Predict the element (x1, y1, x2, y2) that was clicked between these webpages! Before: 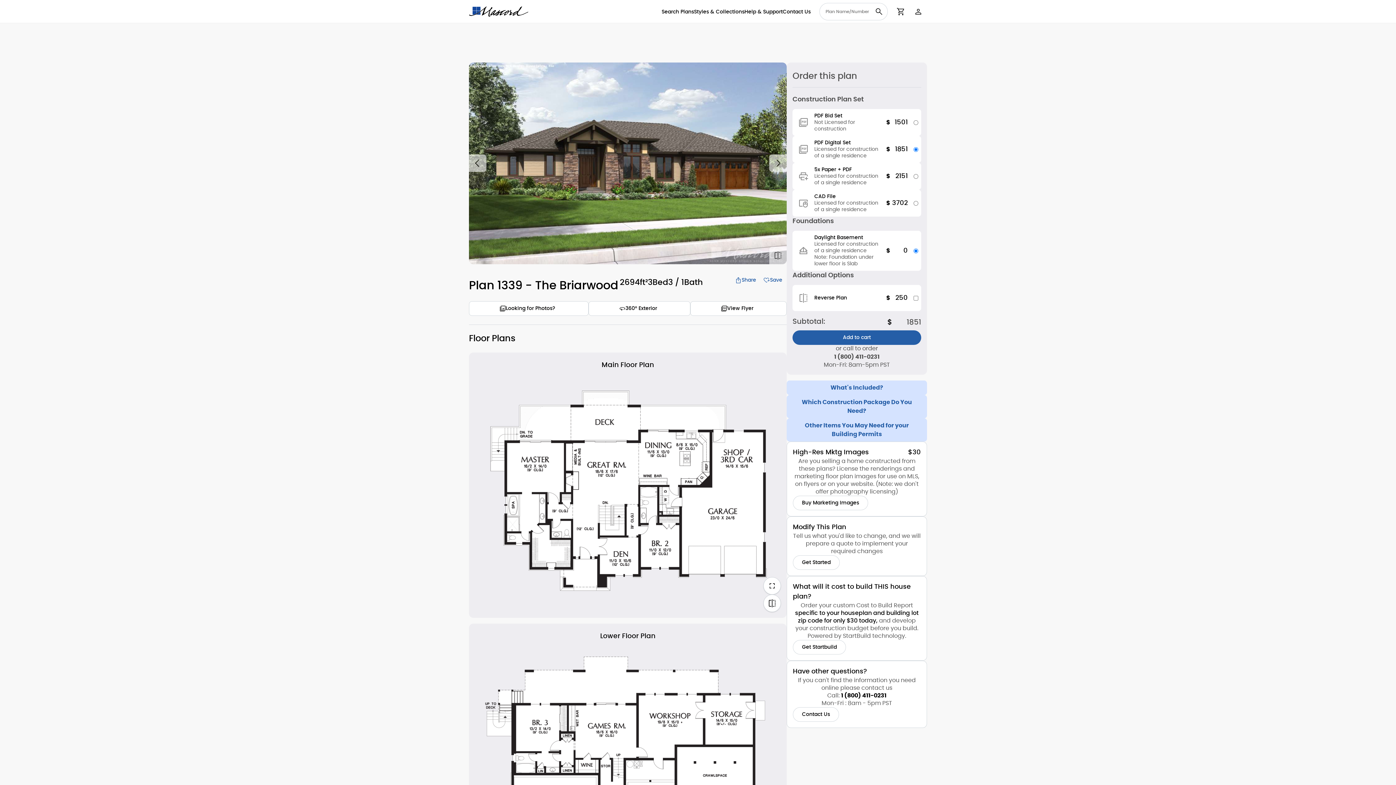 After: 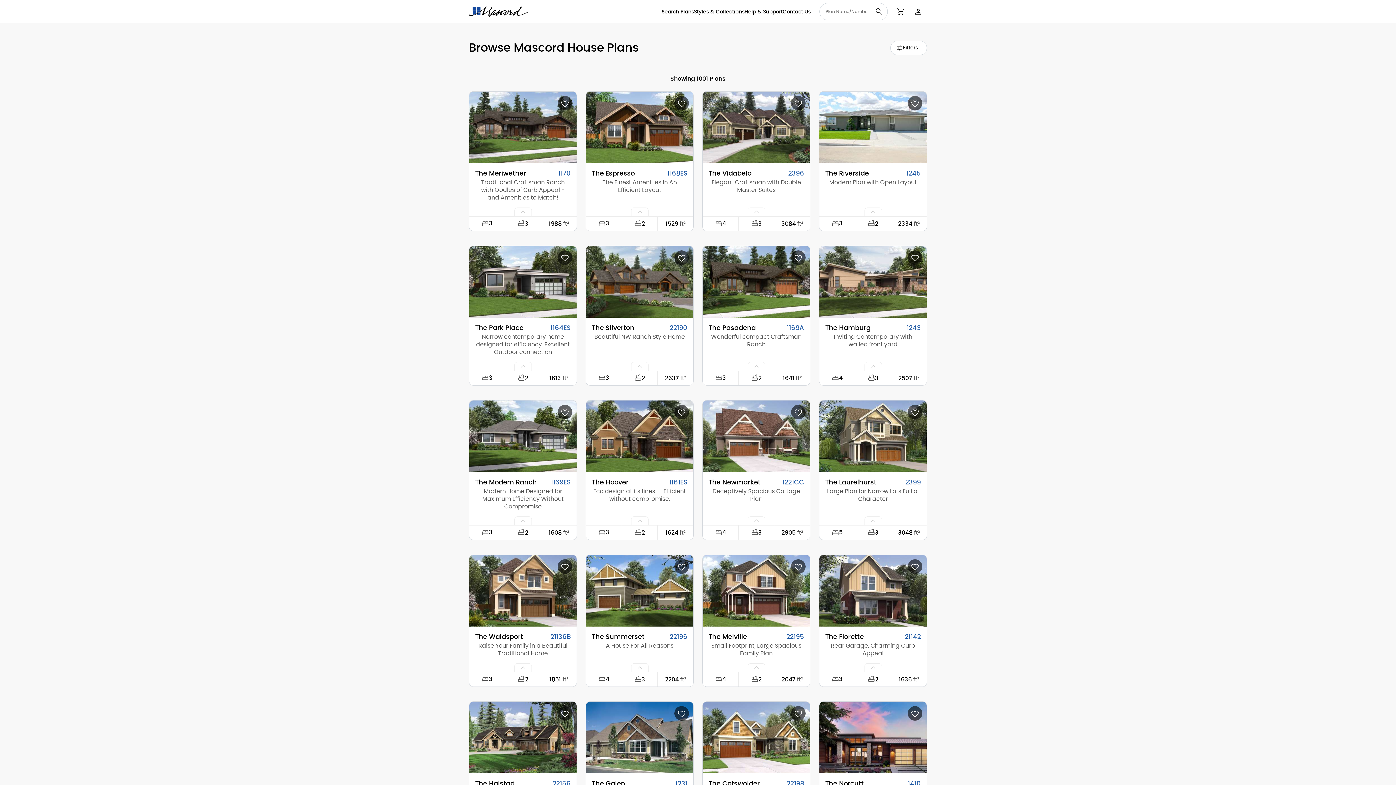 Action: bbox: (870, 2, 888, 20) label: Search button